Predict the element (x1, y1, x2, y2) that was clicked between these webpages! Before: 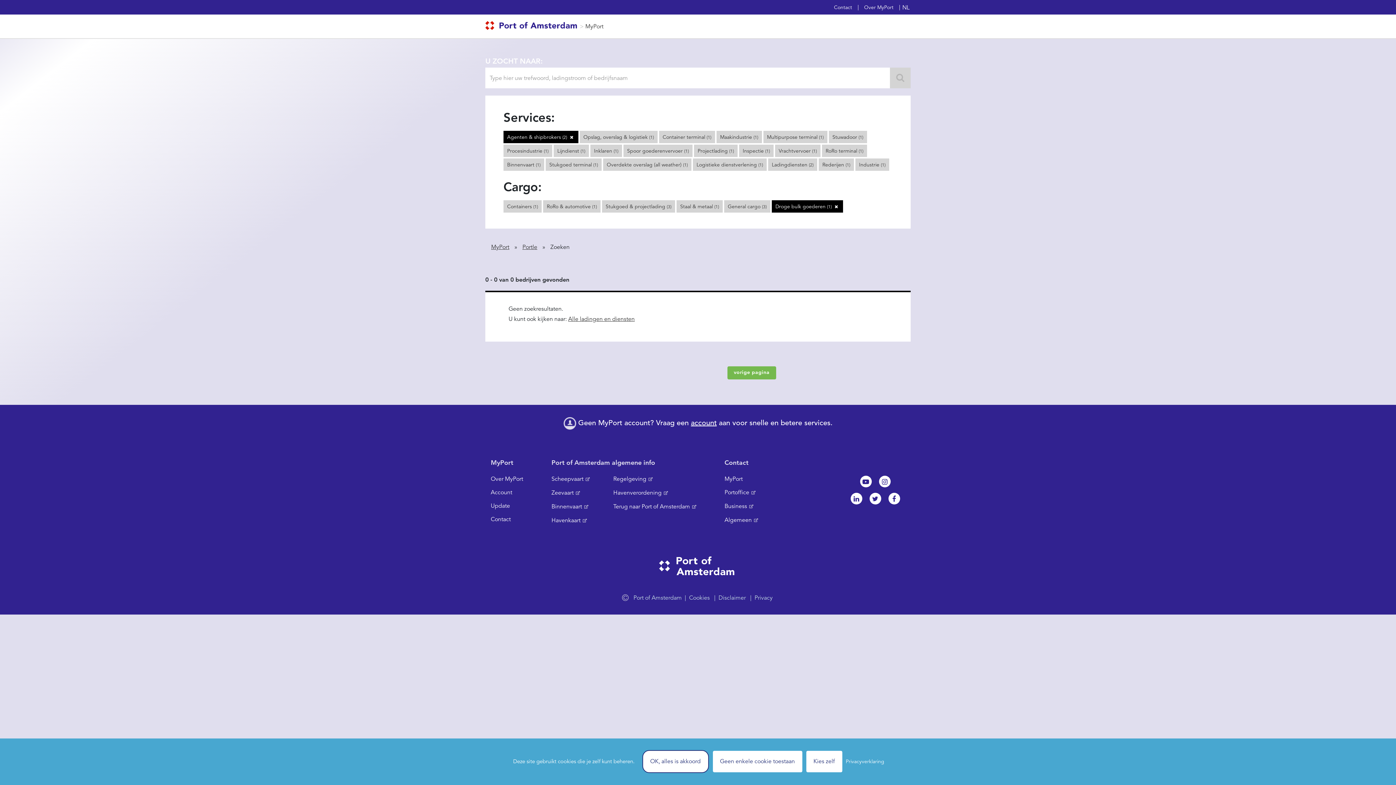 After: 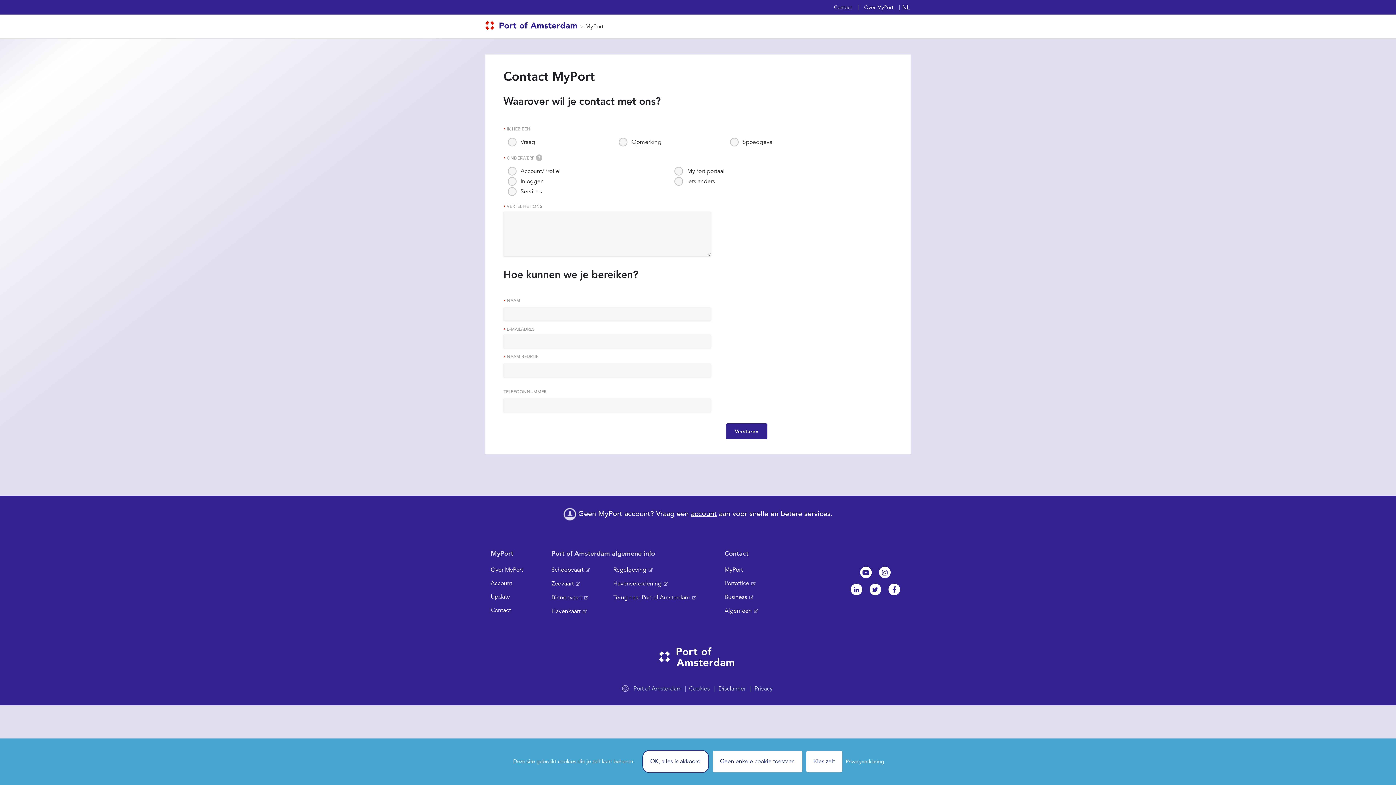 Action: label: MyPort bbox: (724, 475, 742, 483)